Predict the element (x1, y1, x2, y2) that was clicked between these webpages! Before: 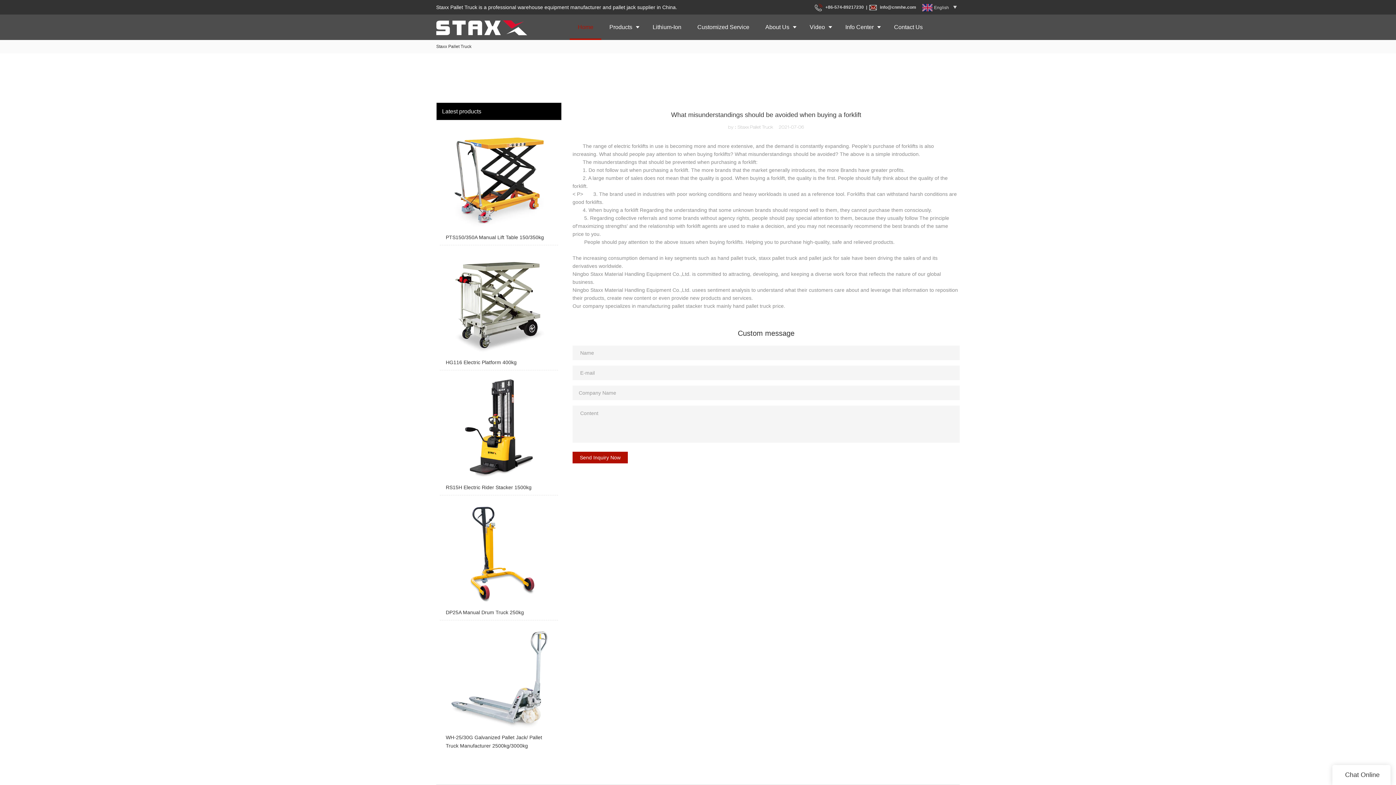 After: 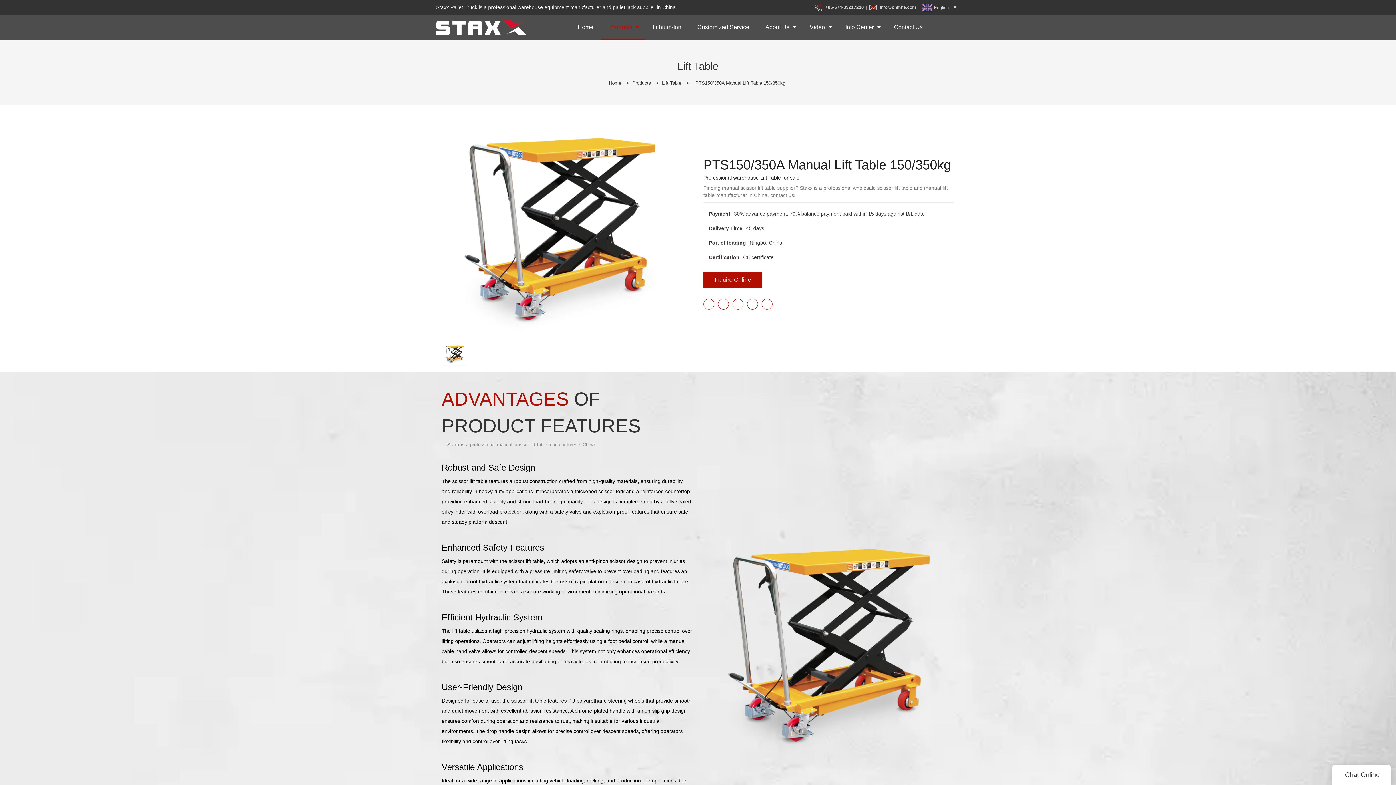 Action: label: PTS150/350A Manual Lift Table 150/350kg bbox: (440, 124, 558, 245)